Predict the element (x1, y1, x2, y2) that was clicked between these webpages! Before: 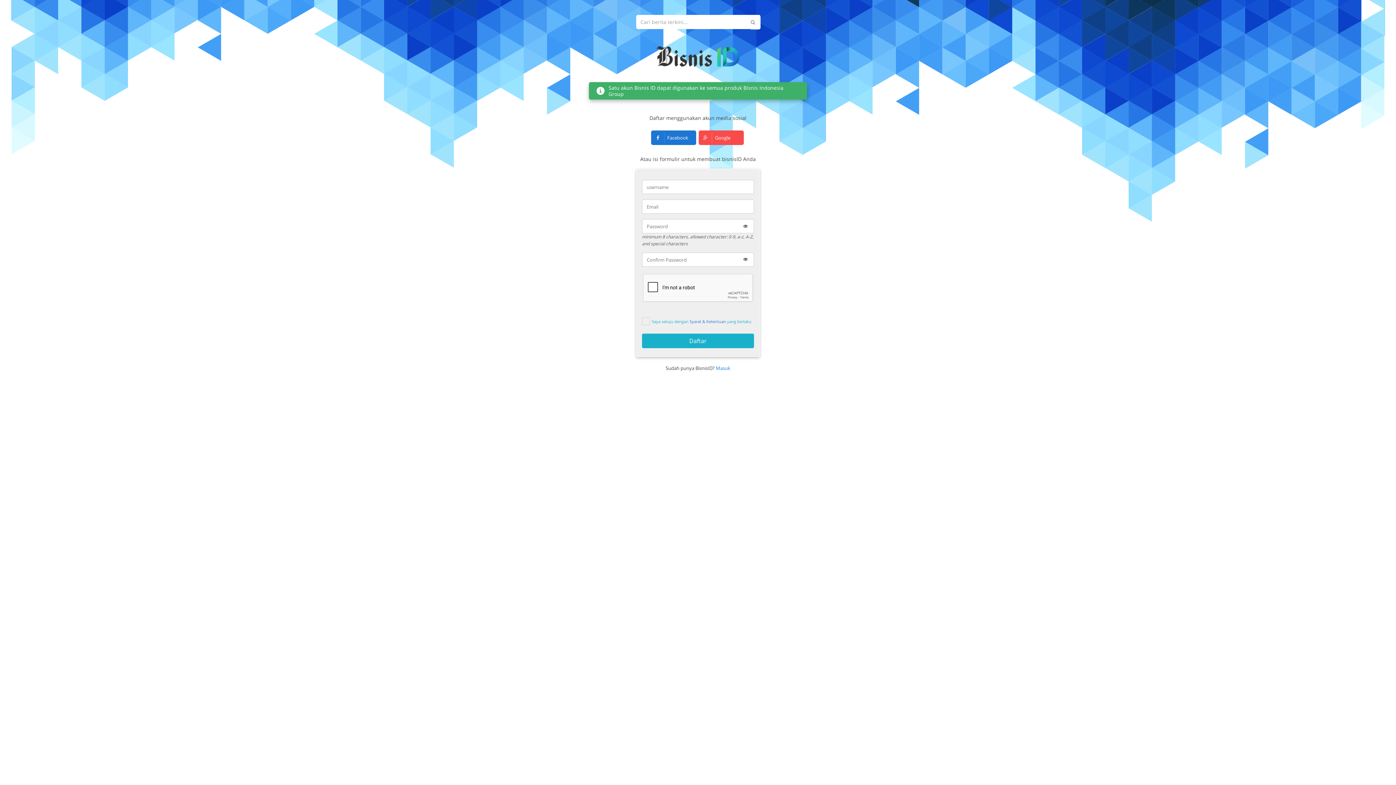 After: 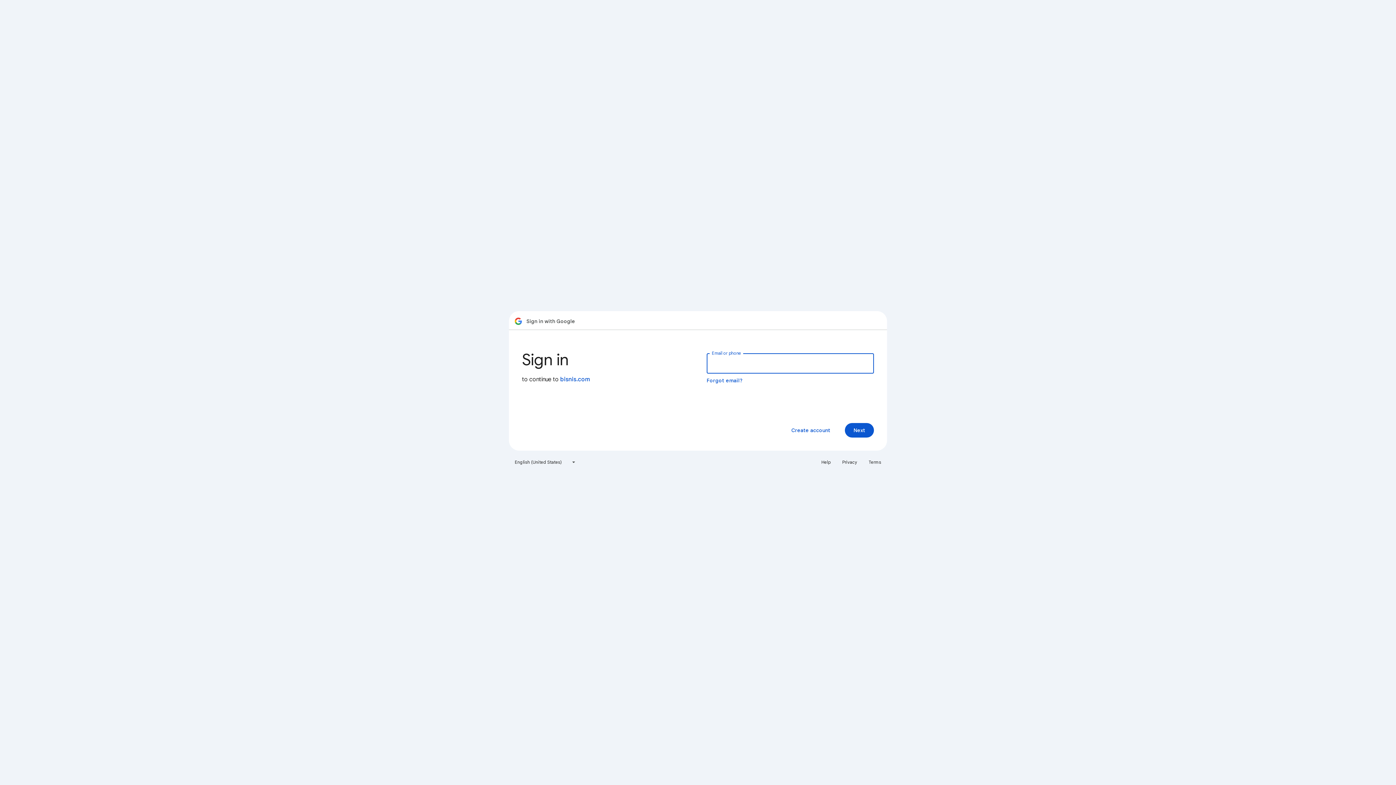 Action: label:  Google bbox: (698, 130, 744, 145)